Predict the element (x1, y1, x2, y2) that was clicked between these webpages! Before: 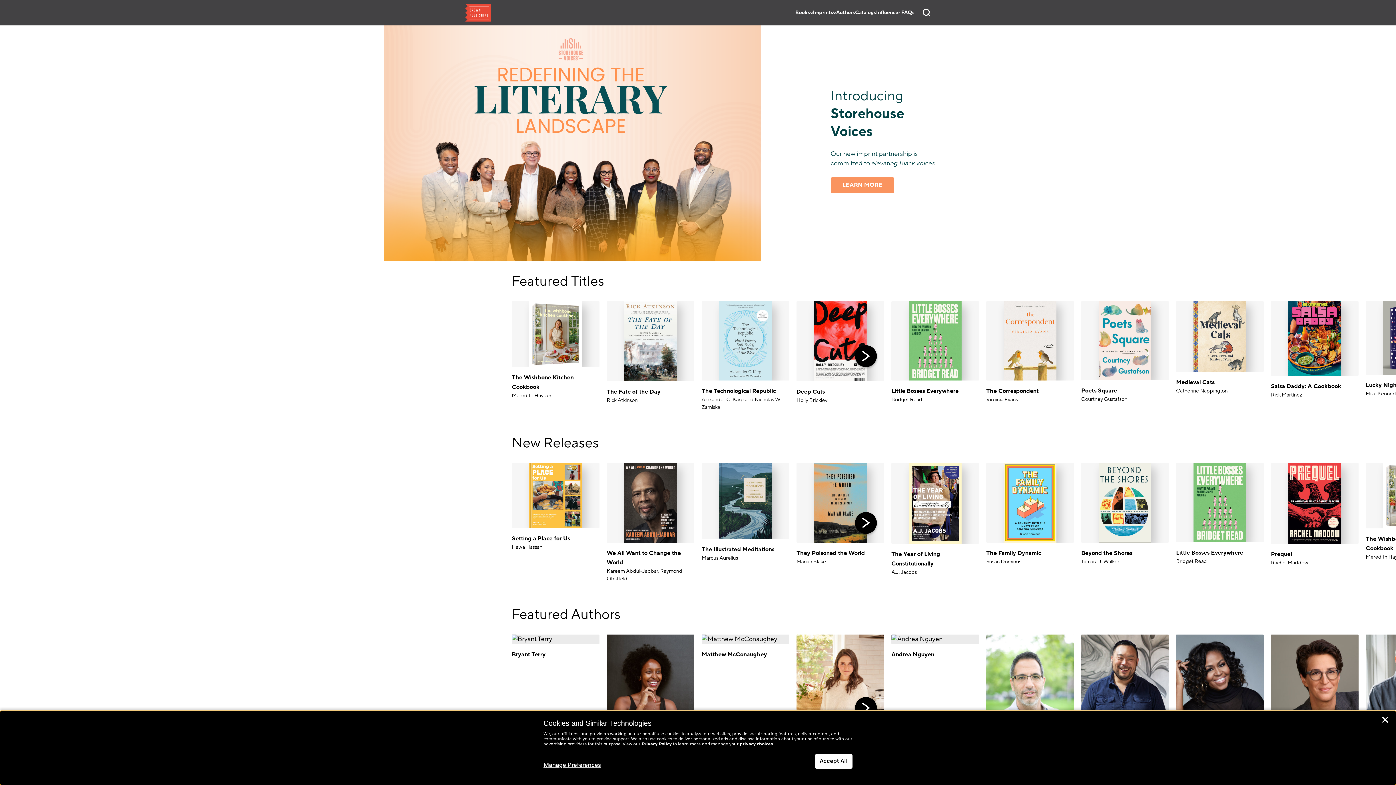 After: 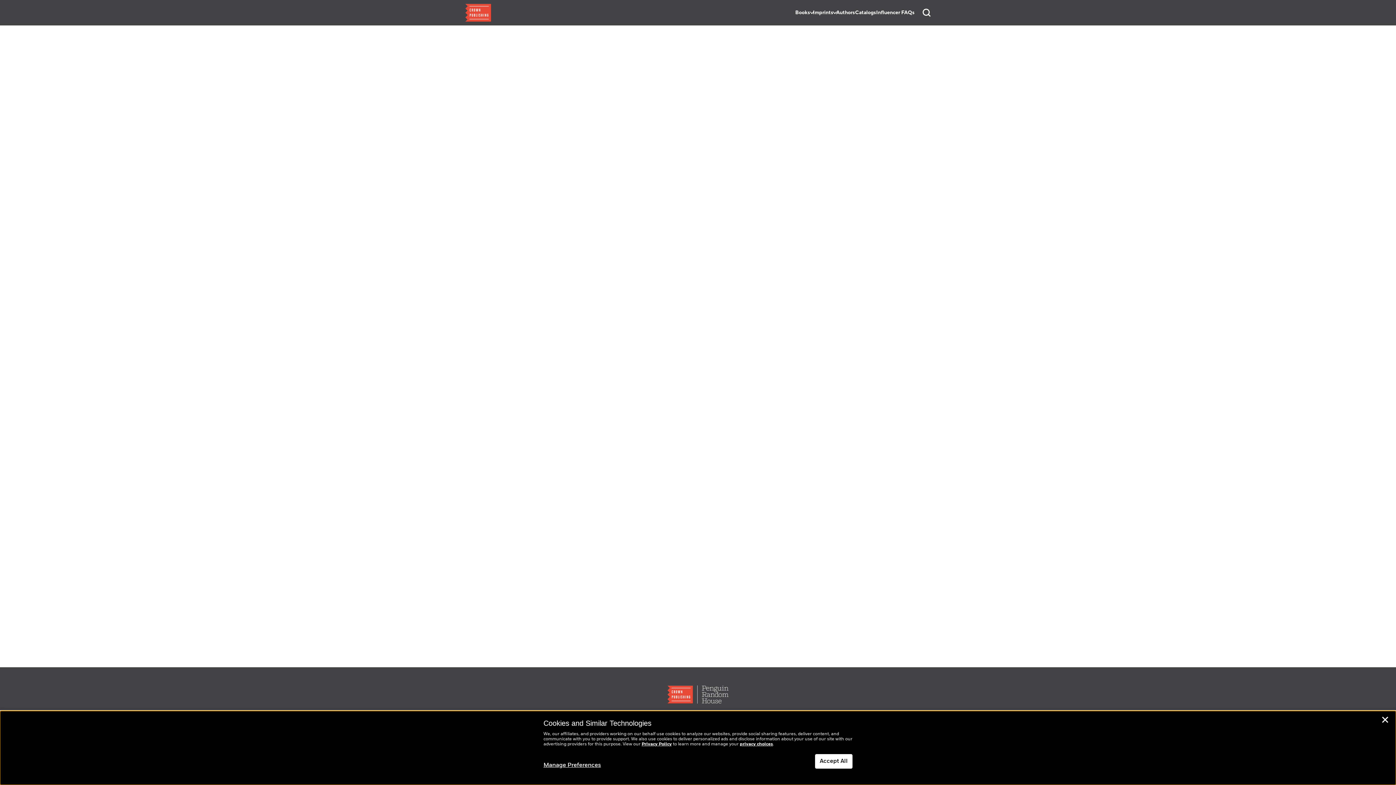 Action: label: Books bbox: (795, 8, 810, 16)